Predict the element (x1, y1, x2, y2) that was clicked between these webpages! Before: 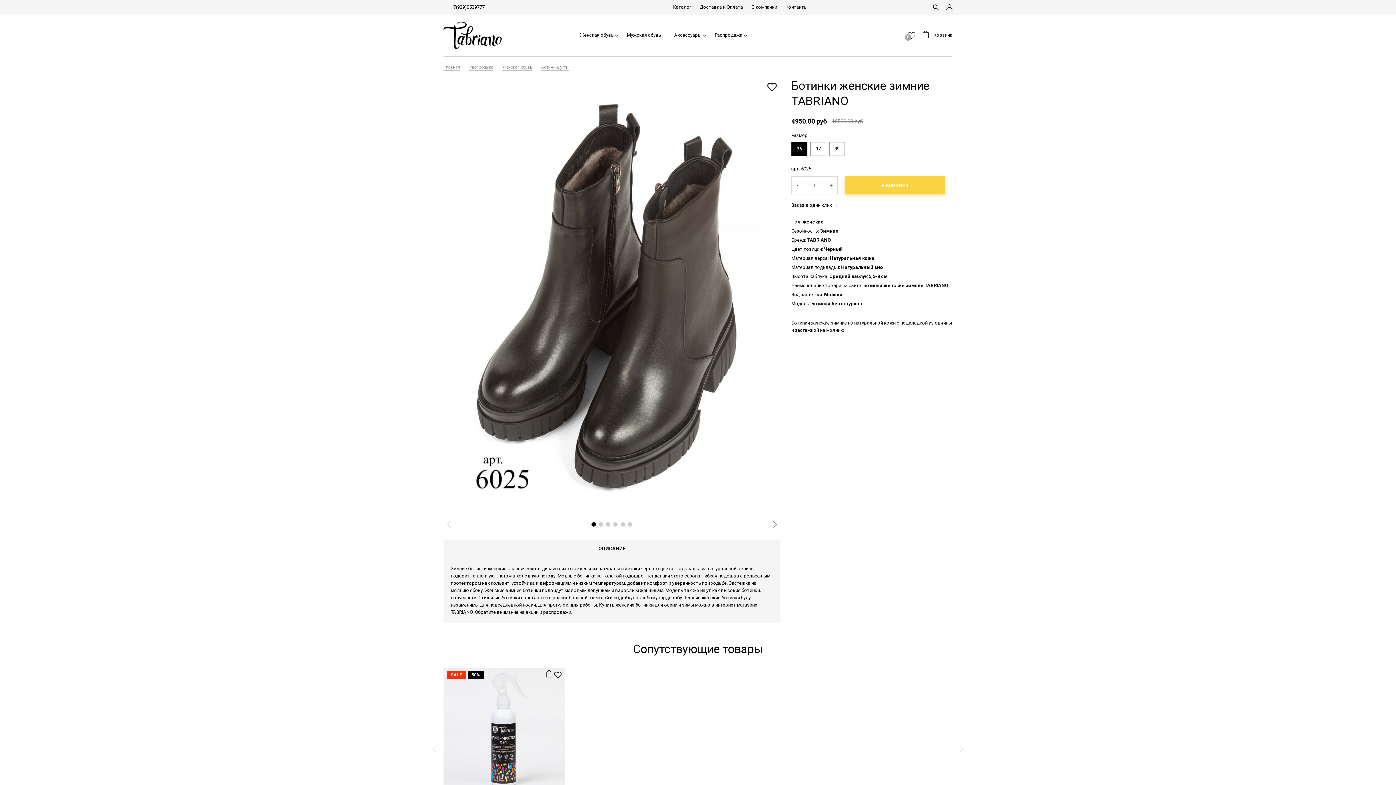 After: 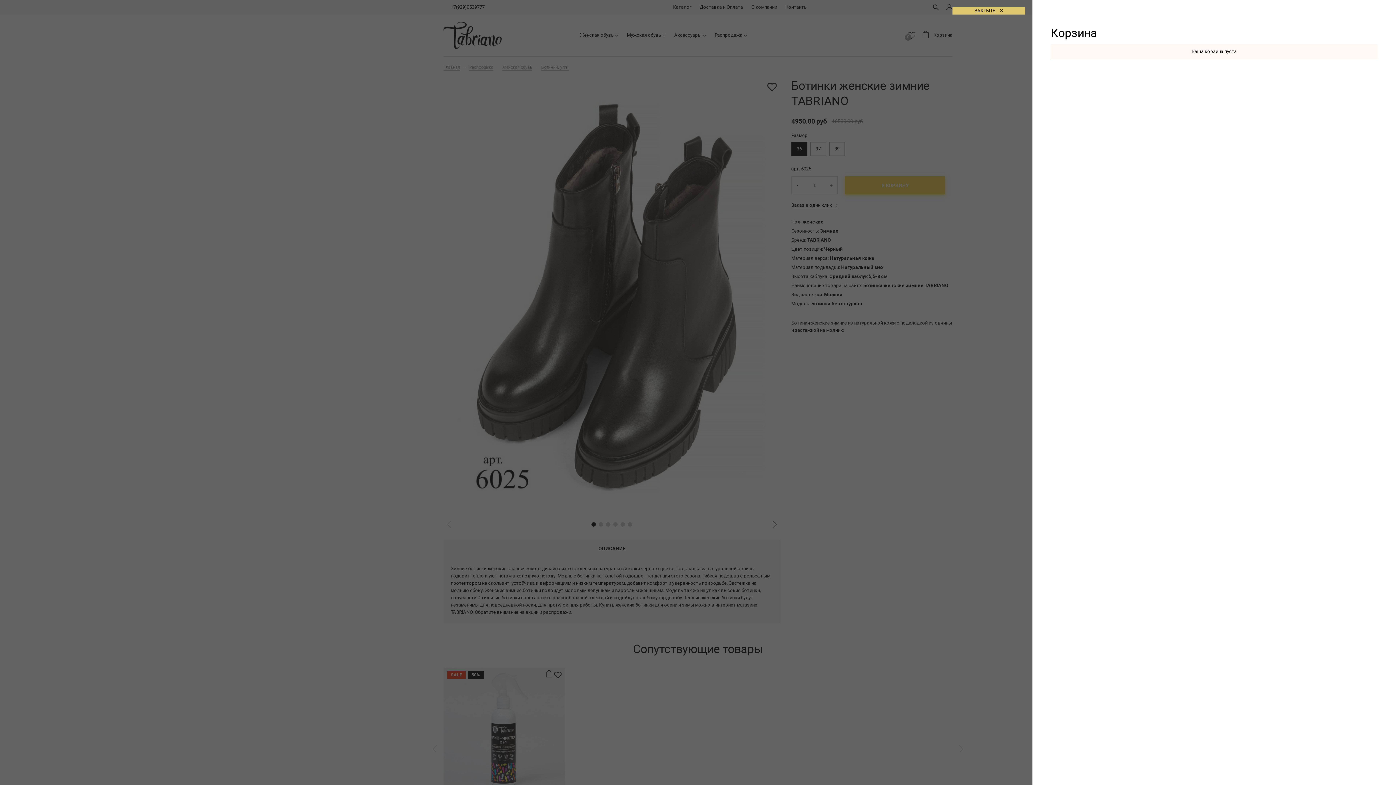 Action: label:  Корзина bbox: (922, 31, 952, 39)